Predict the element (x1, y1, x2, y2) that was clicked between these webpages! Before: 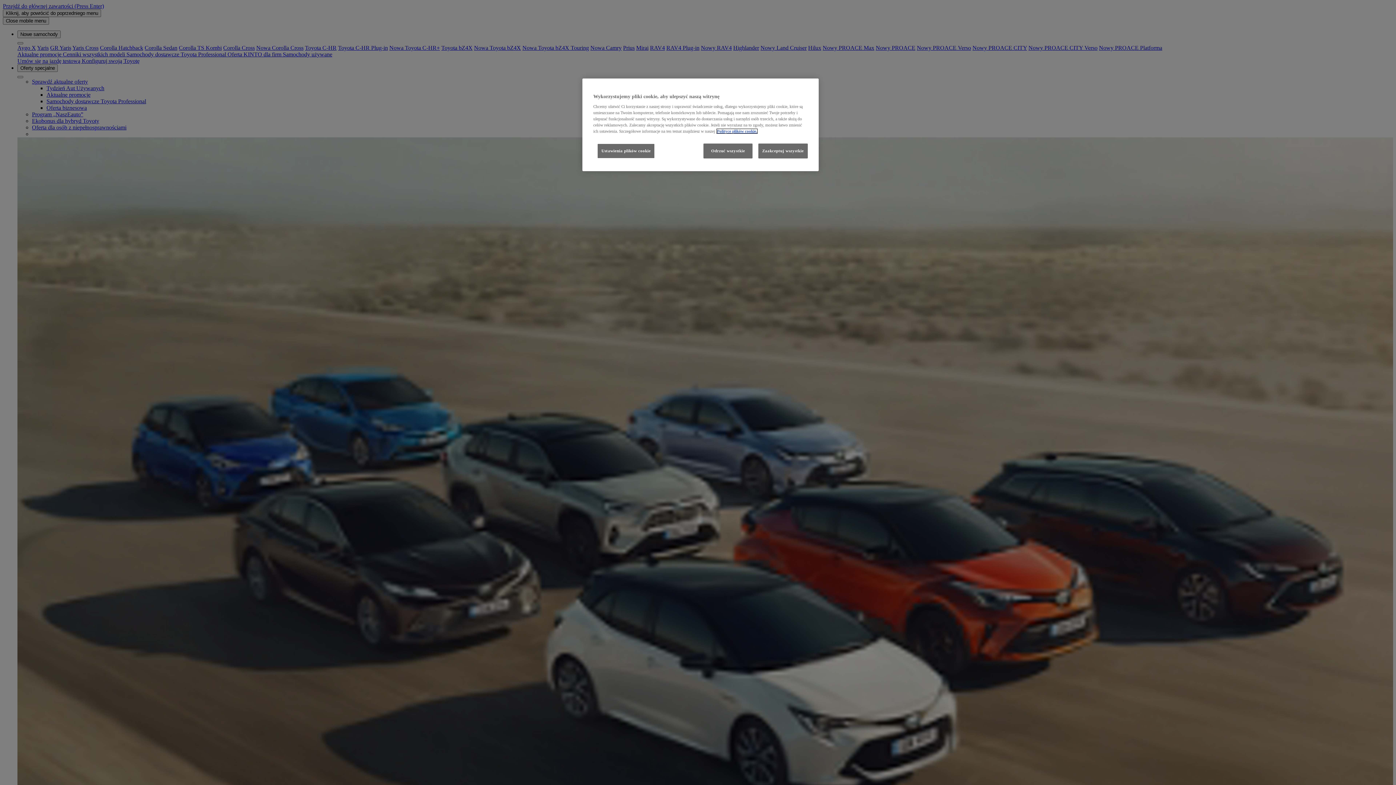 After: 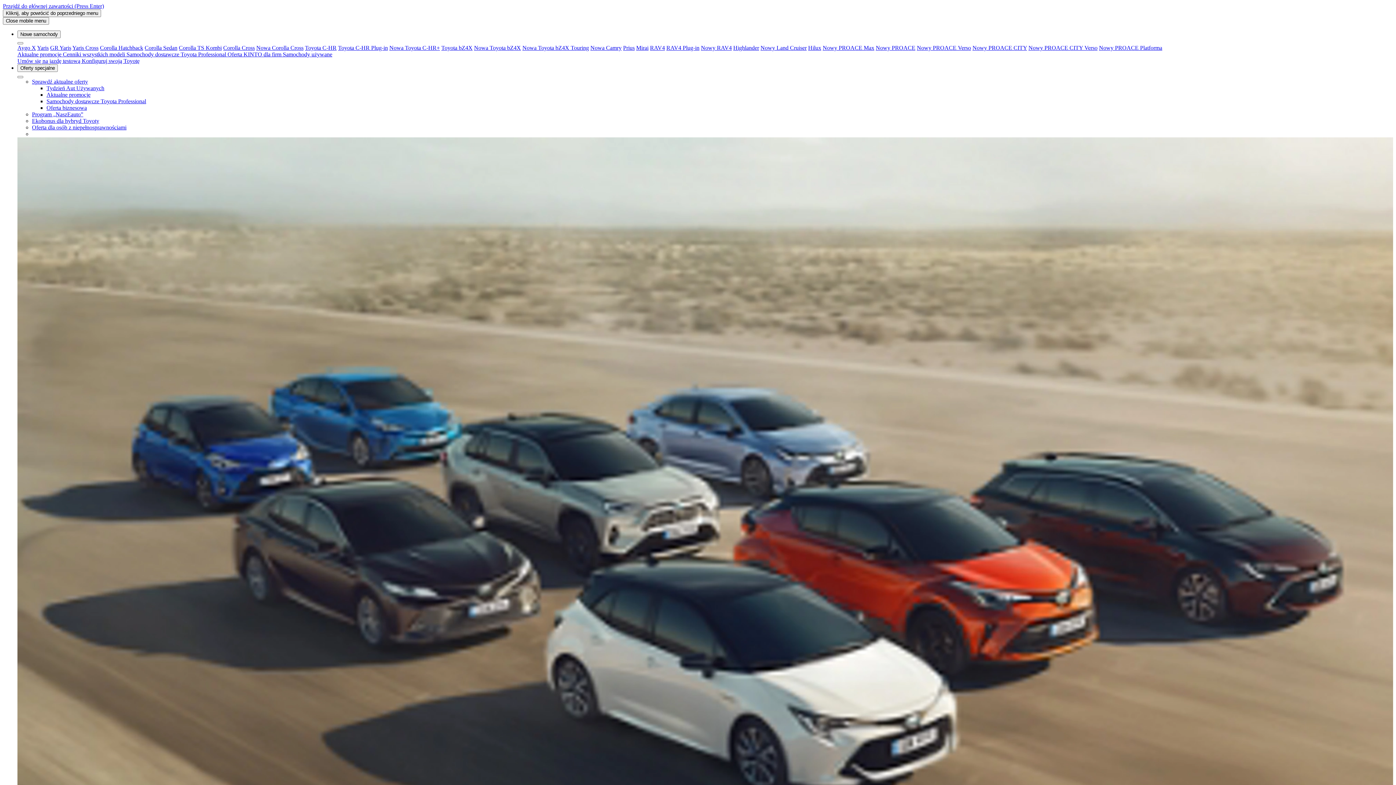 Action: bbox: (703, 143, 752, 158) label: Odrzuć wszystkie